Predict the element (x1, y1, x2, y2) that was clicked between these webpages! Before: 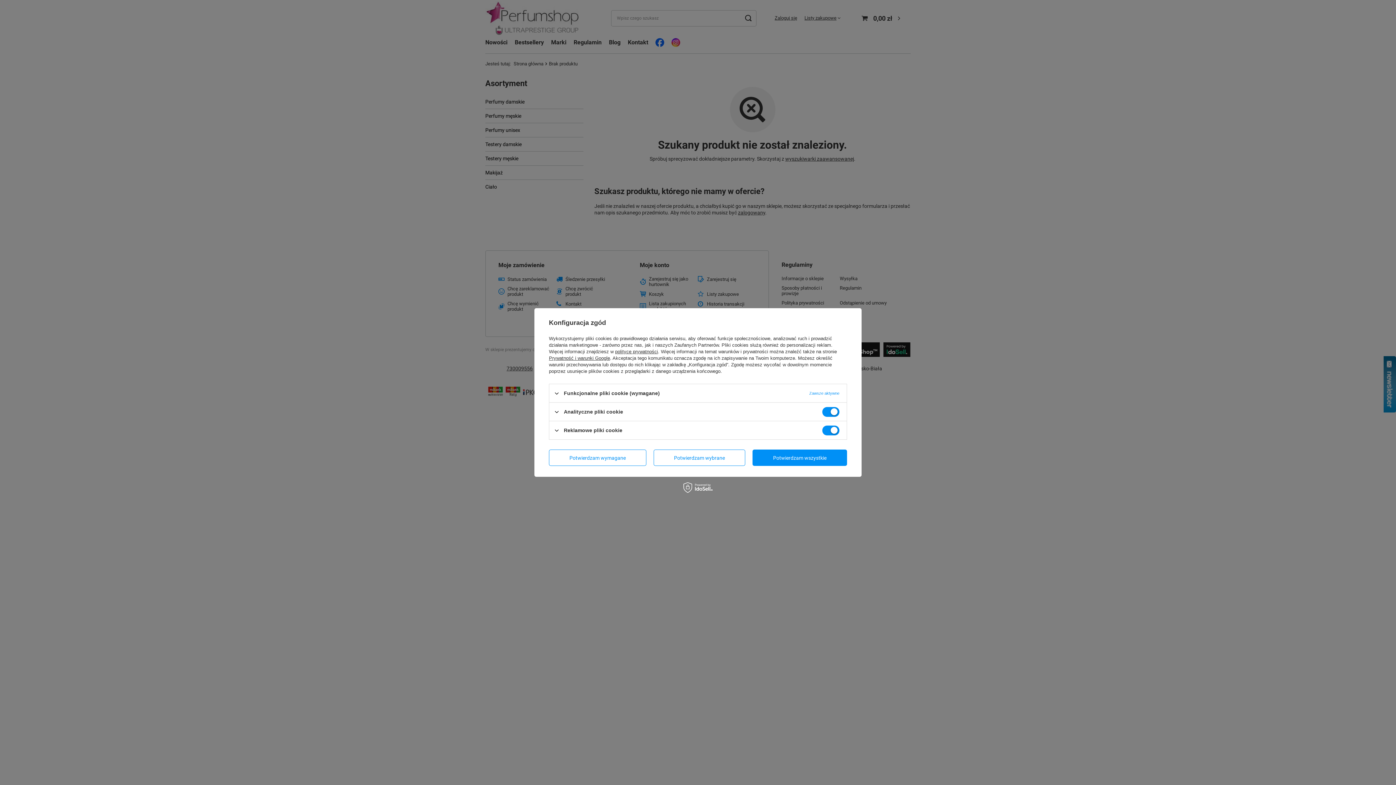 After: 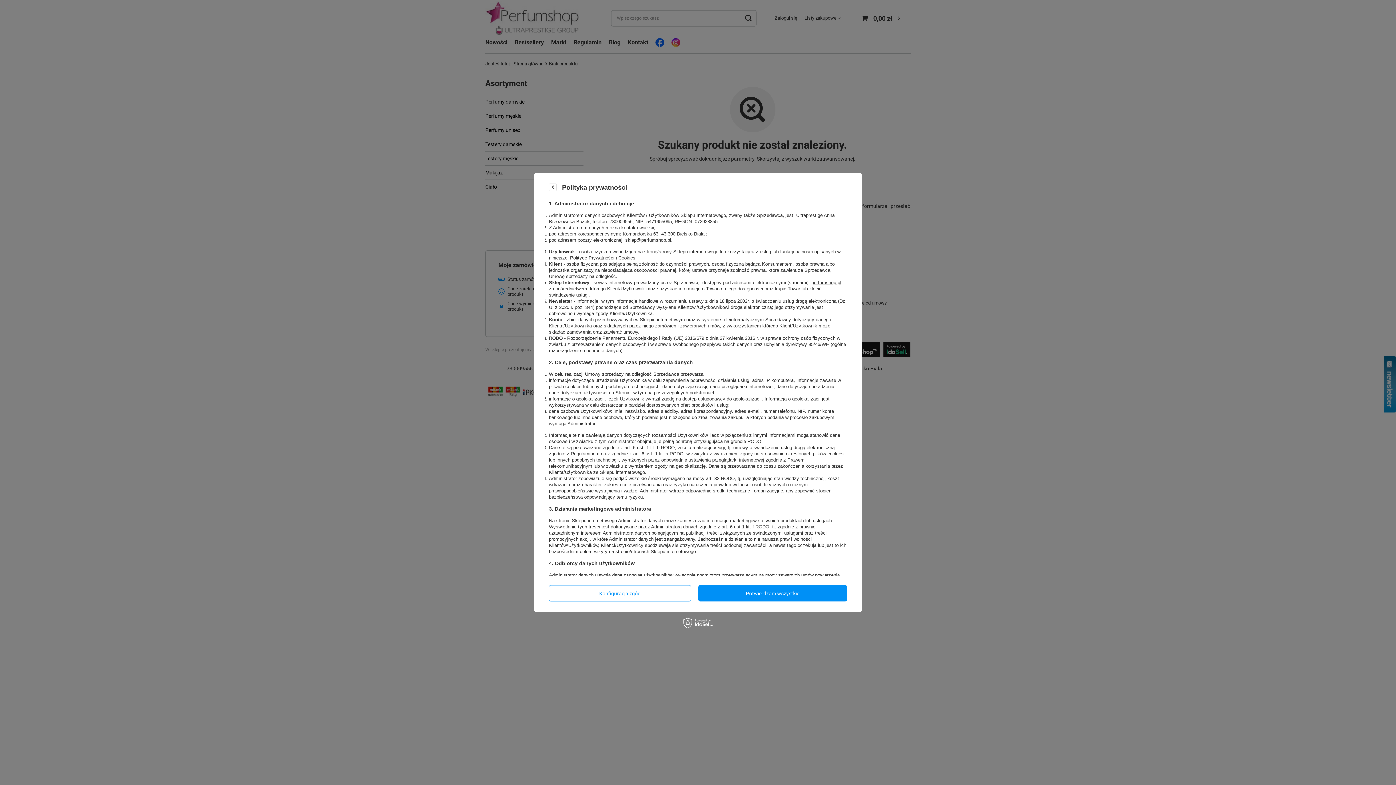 Action: label: polityce prywatności bbox: (615, 349, 658, 354)